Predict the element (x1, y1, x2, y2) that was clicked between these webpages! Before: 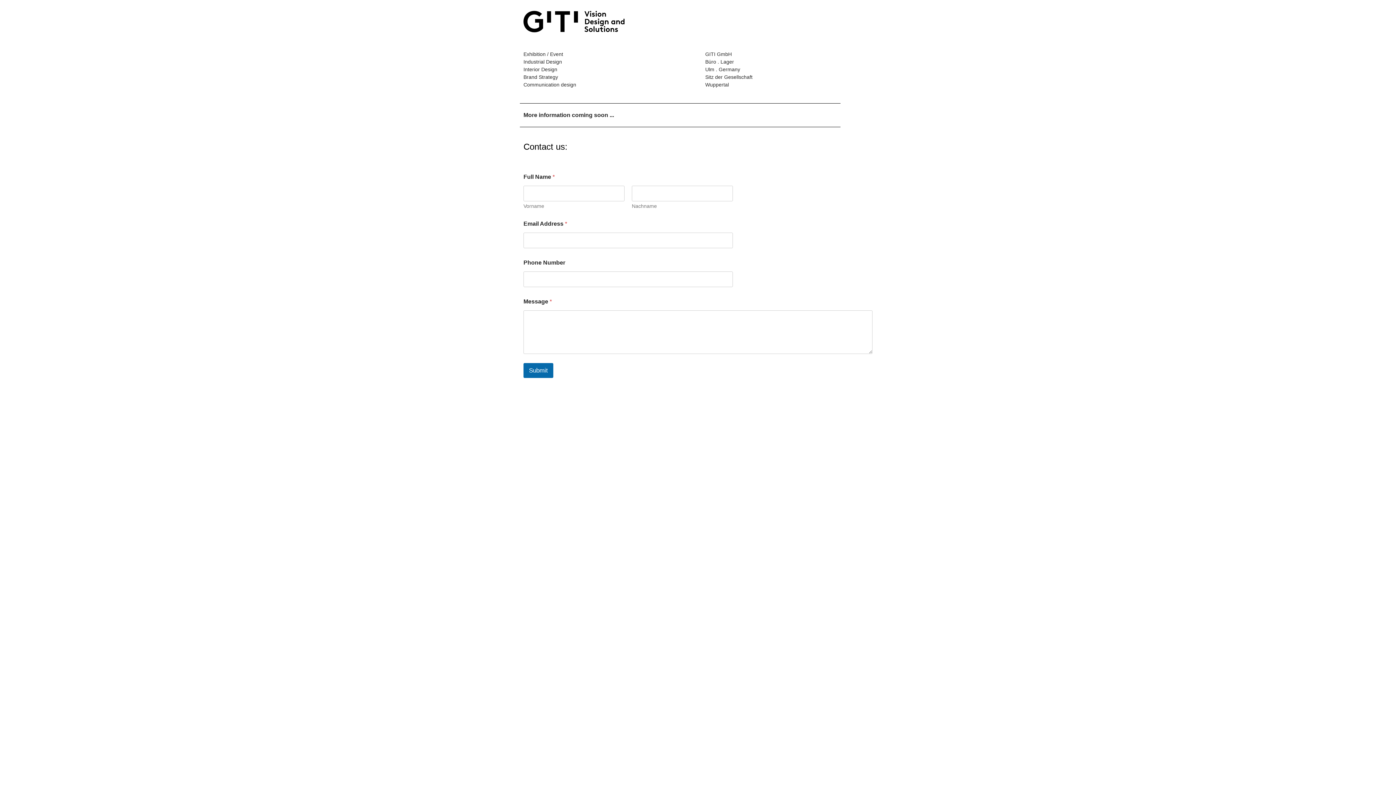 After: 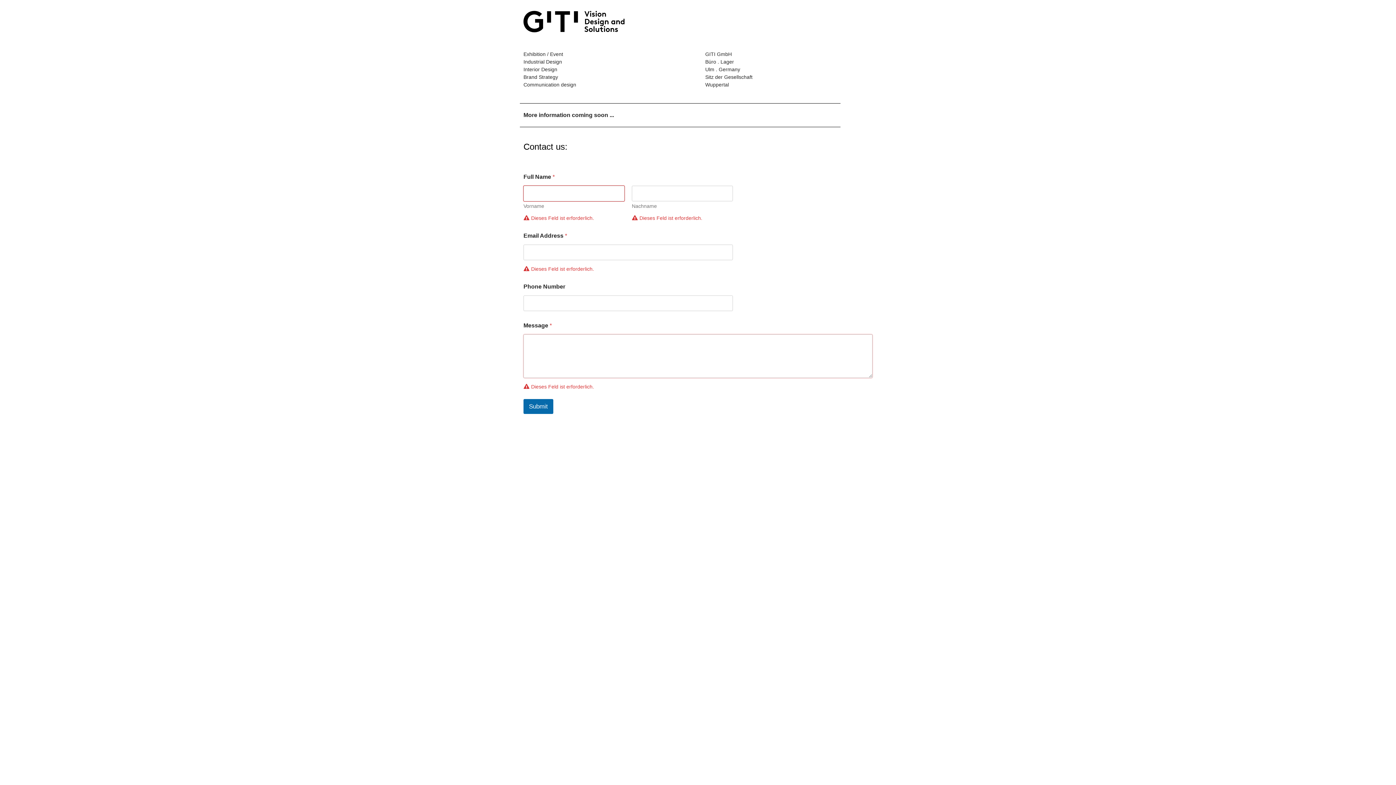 Action: label: Submit bbox: (523, 363, 553, 378)